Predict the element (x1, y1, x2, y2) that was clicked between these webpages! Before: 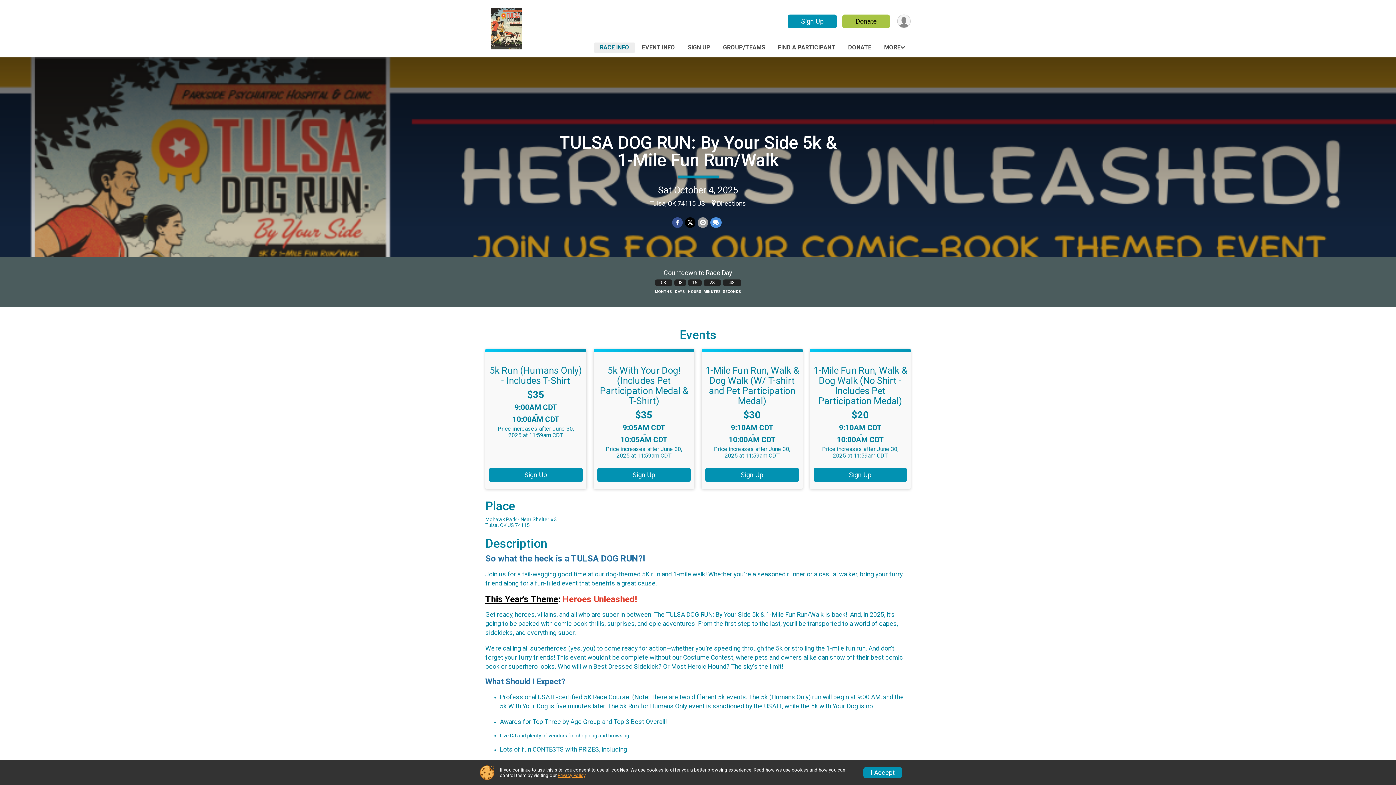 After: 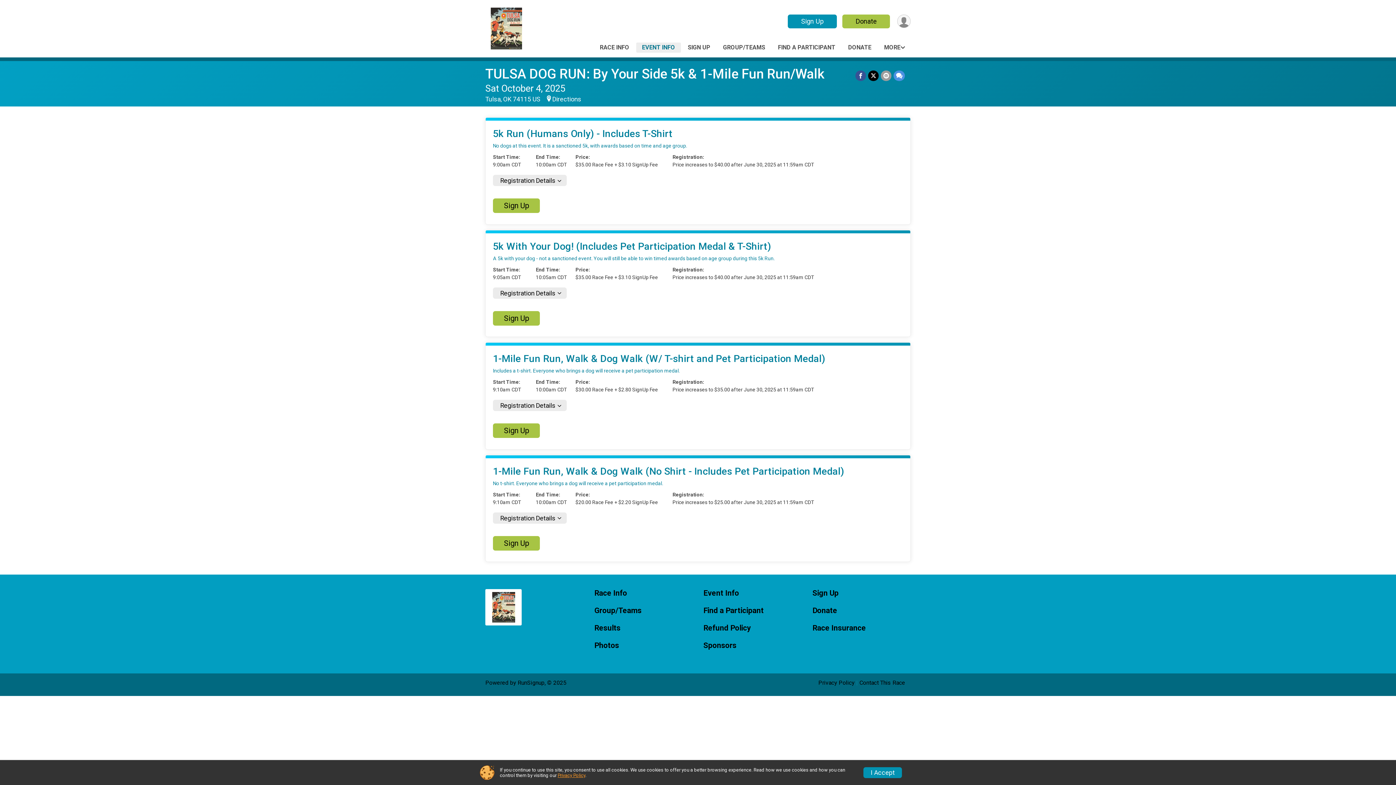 Action: bbox: (489, 365, 582, 386) label: 5k Run (Humans Only) - Includes T-Shirt